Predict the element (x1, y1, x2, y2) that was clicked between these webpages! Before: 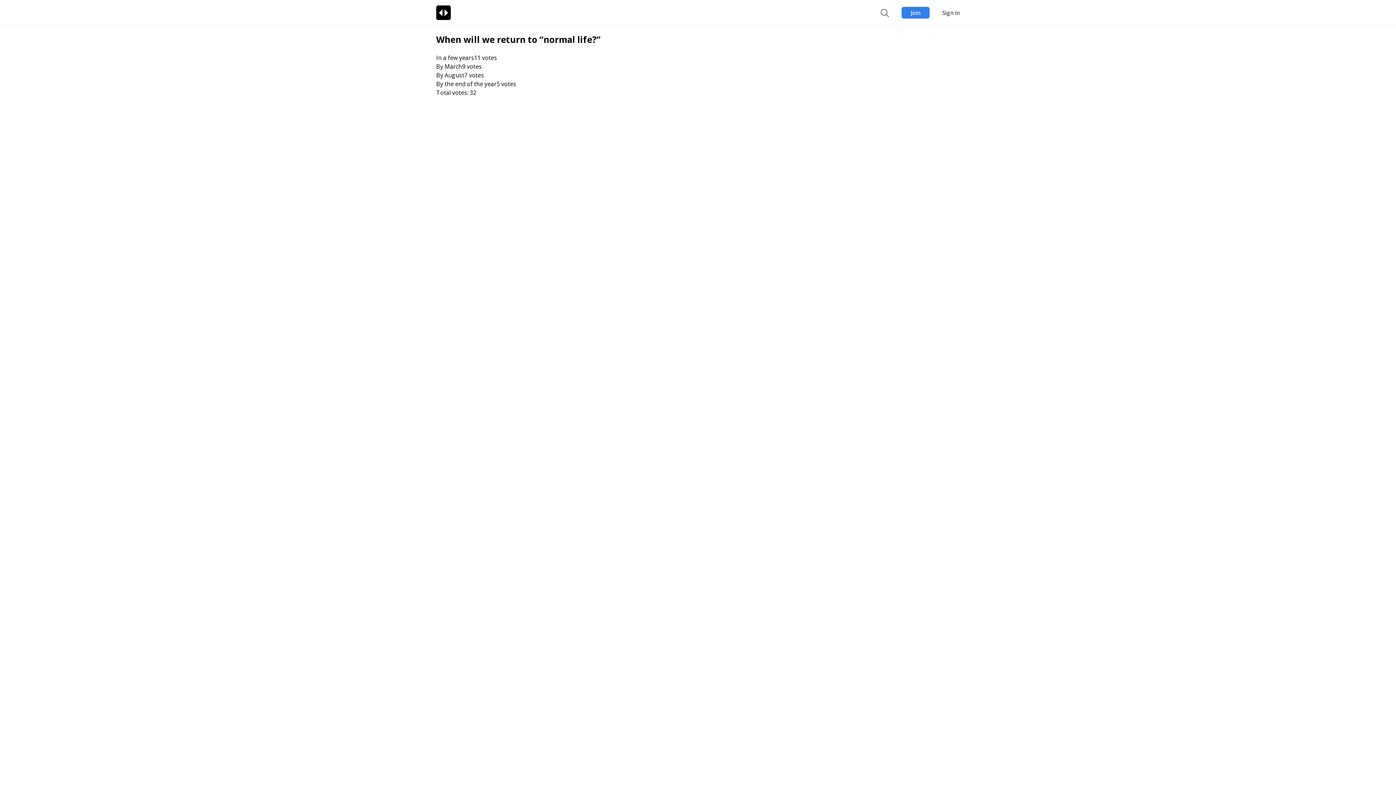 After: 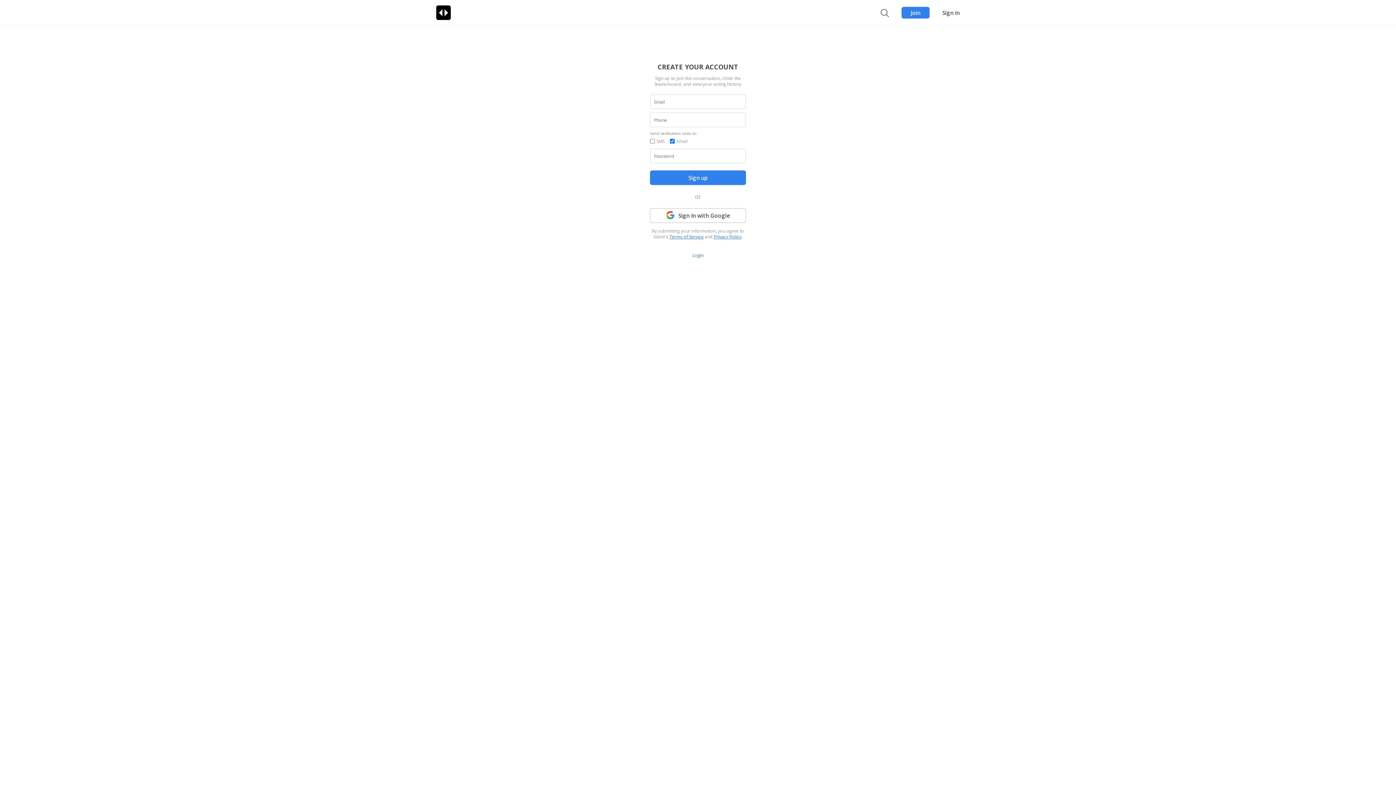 Action: label: Join bbox: (901, 6, 929, 18)